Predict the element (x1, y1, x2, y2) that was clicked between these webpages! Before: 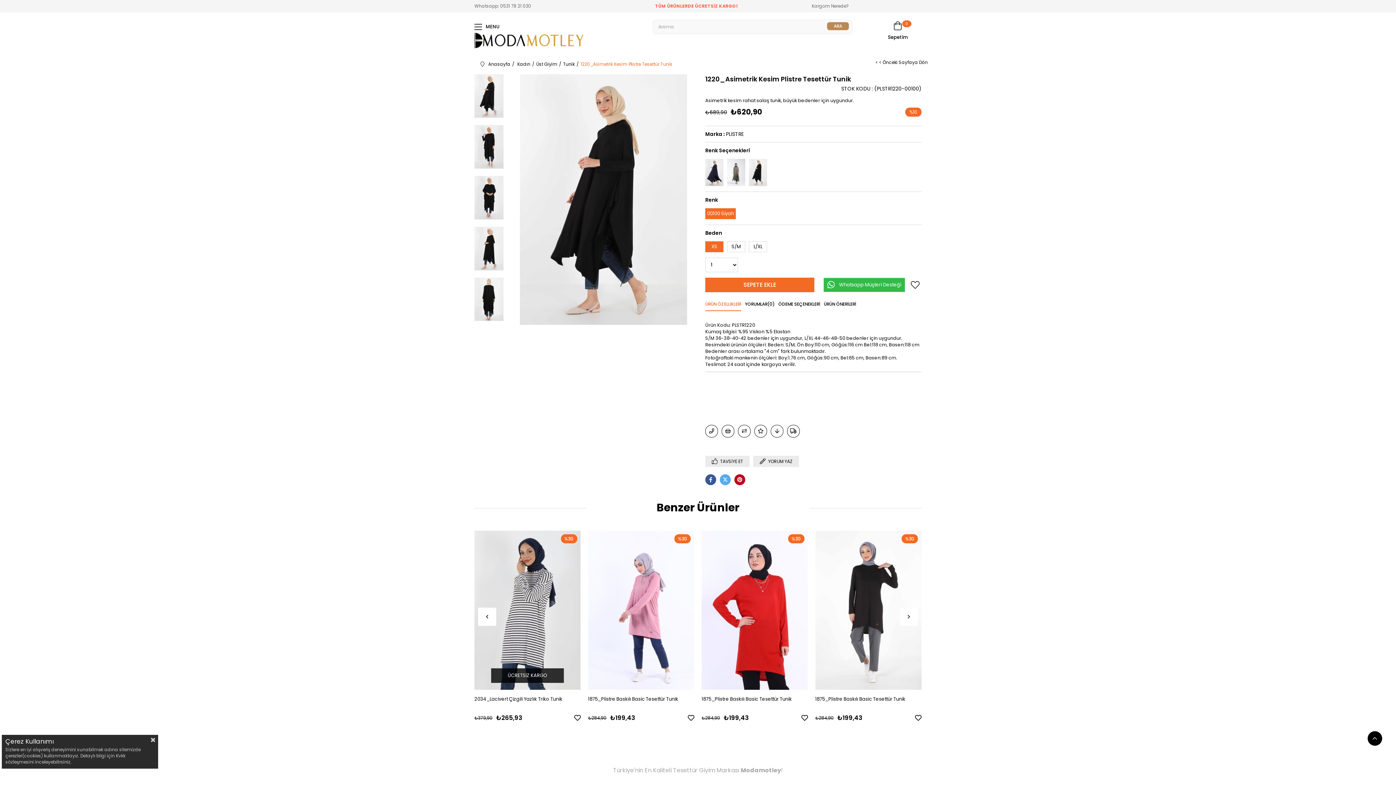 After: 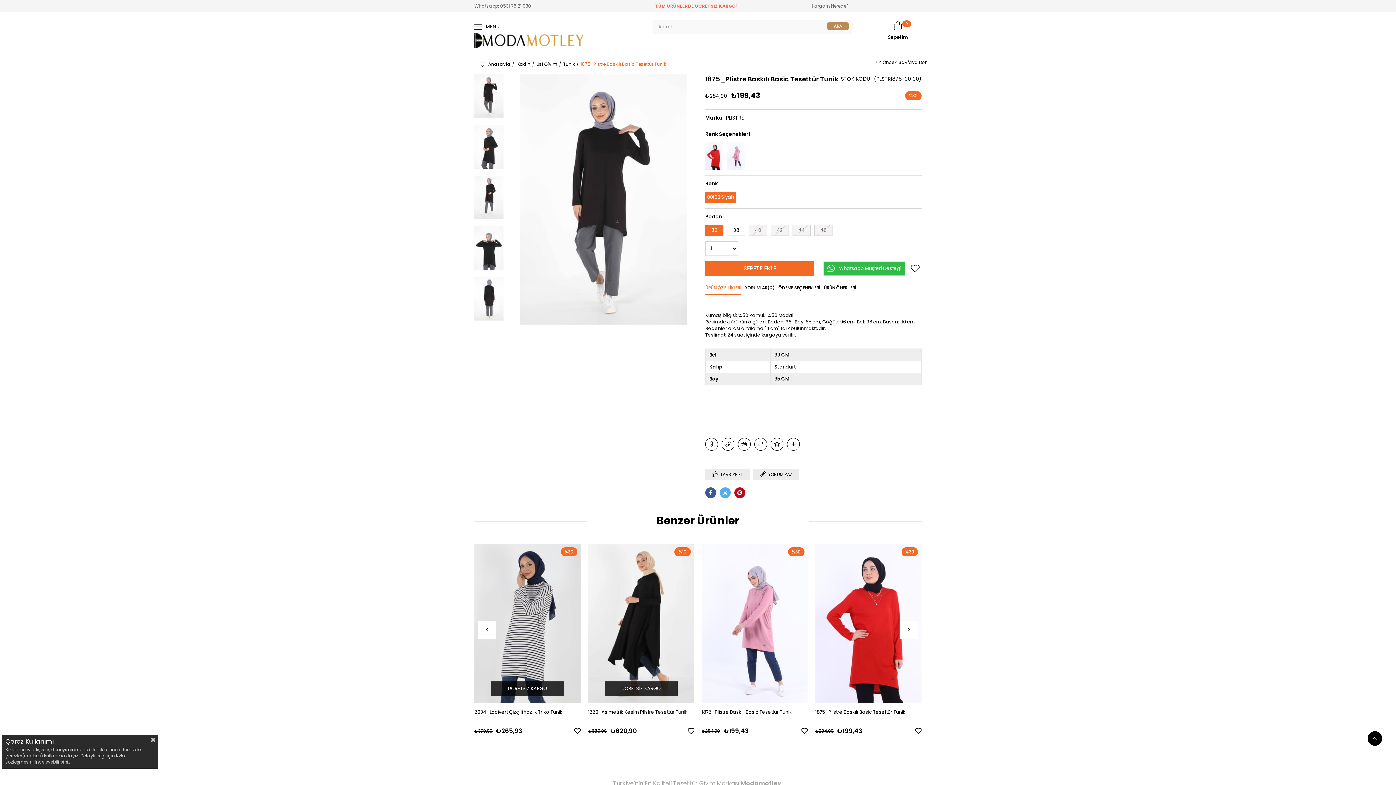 Action: label: 1875_Plistre Baskılı Basic Tesettür Tunik bbox: (815, 695, 921, 710)